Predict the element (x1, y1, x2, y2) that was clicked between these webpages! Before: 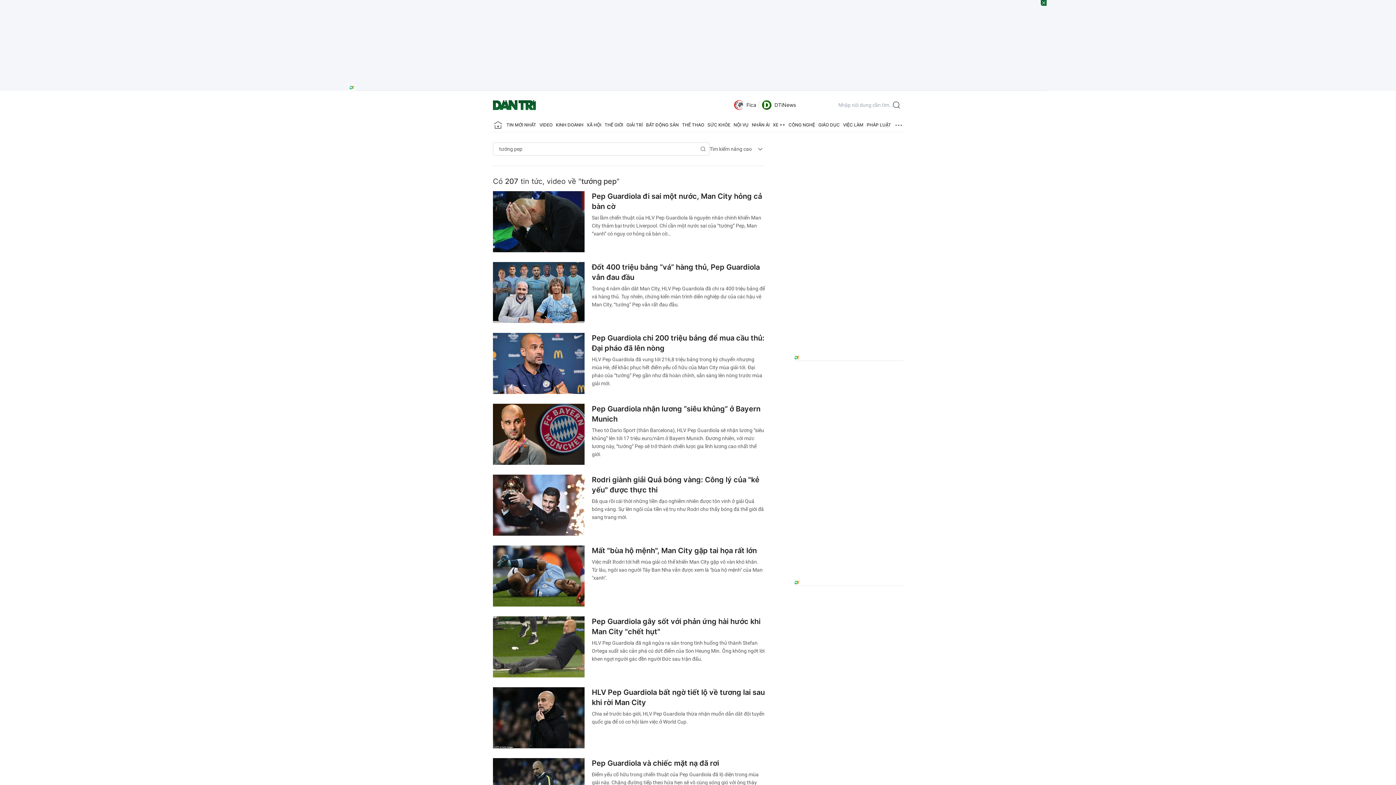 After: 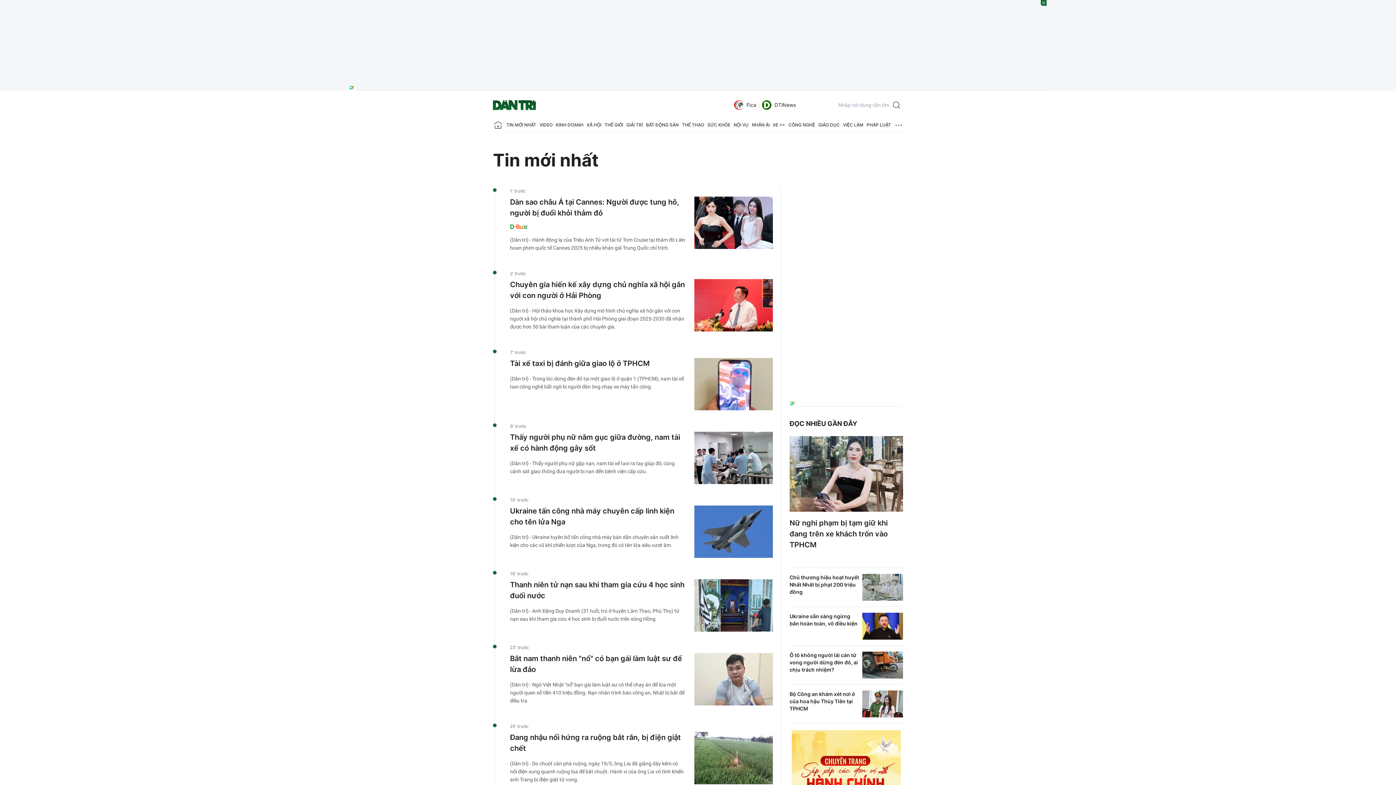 Action: bbox: (506, 118, 536, 132) label: TIN MỚI NHẤT